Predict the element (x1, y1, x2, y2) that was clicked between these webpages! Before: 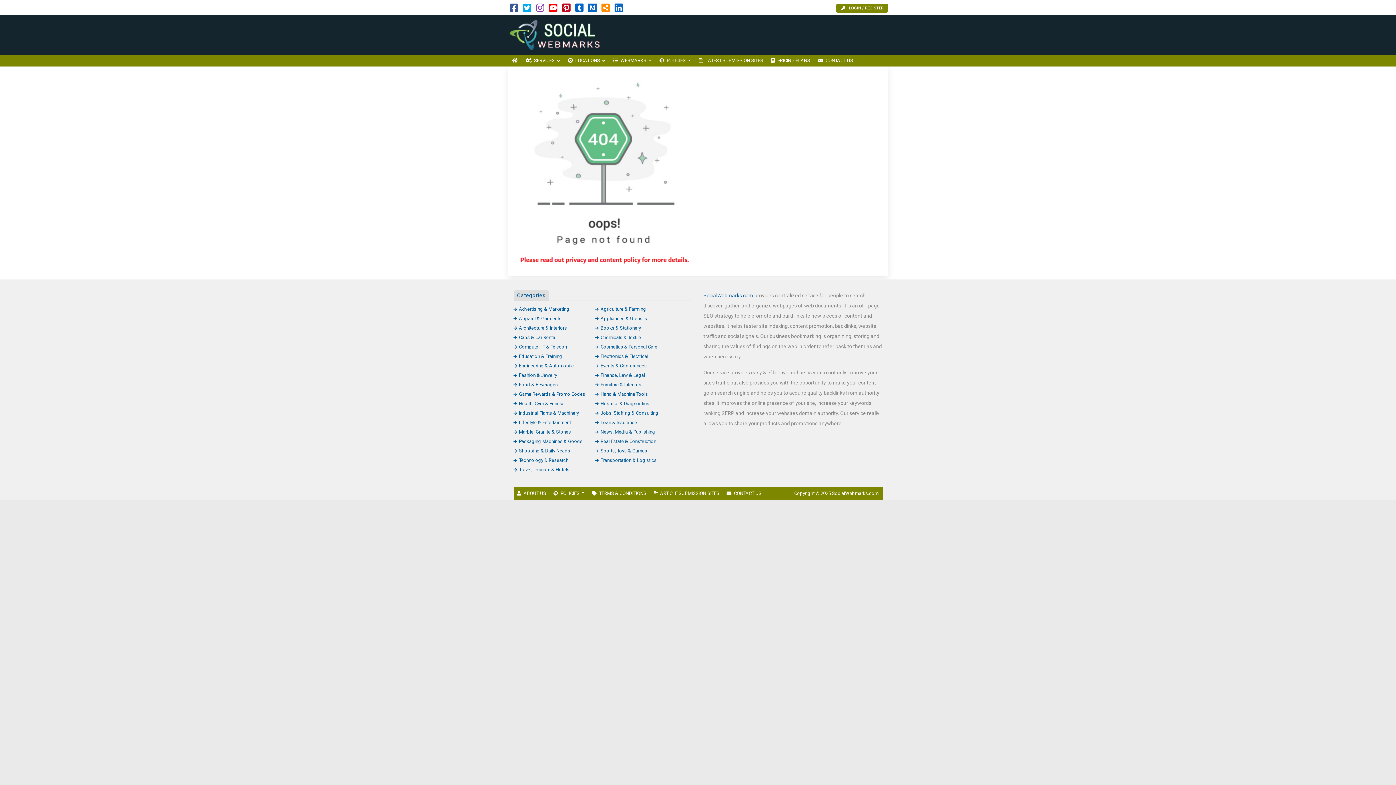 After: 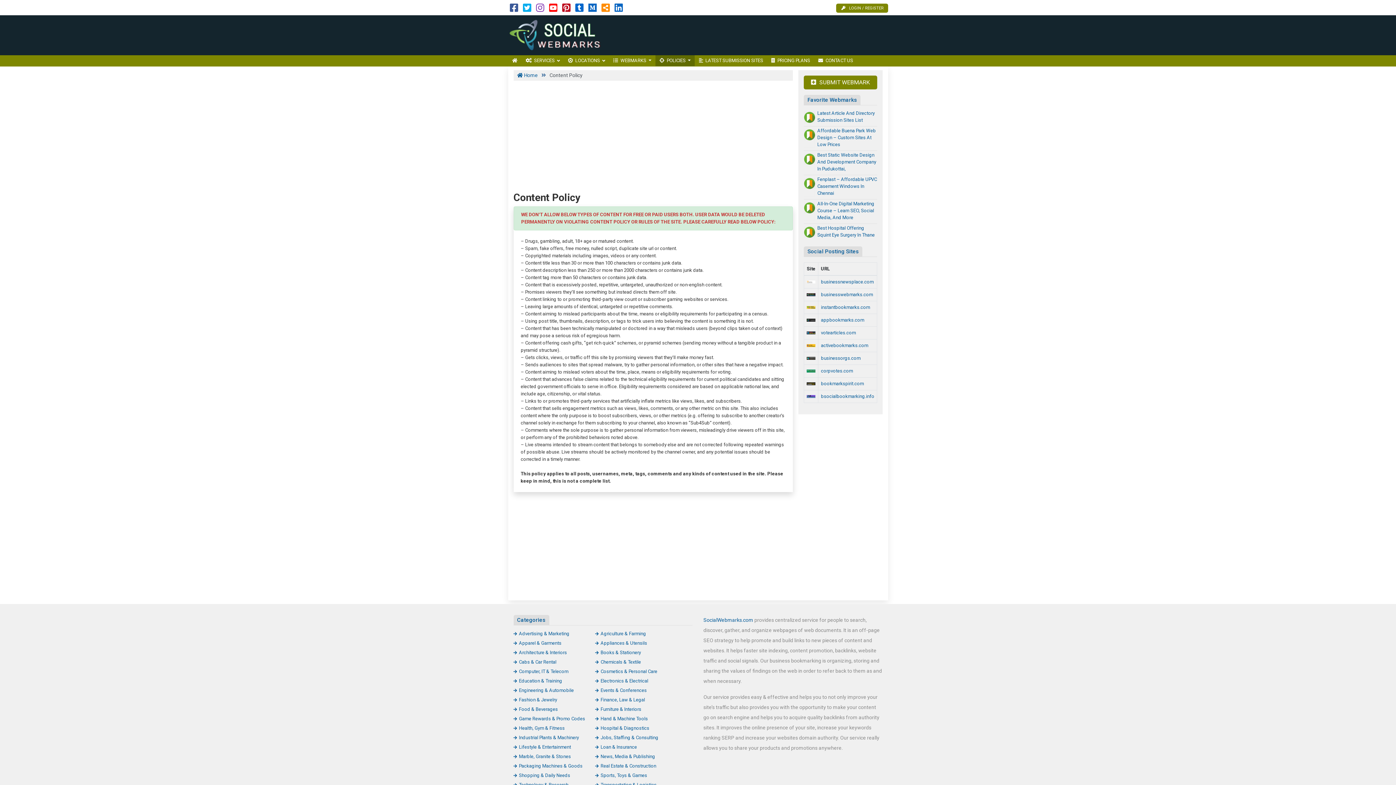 Action: bbox: (655, 55, 695, 66) label: POLICIES 